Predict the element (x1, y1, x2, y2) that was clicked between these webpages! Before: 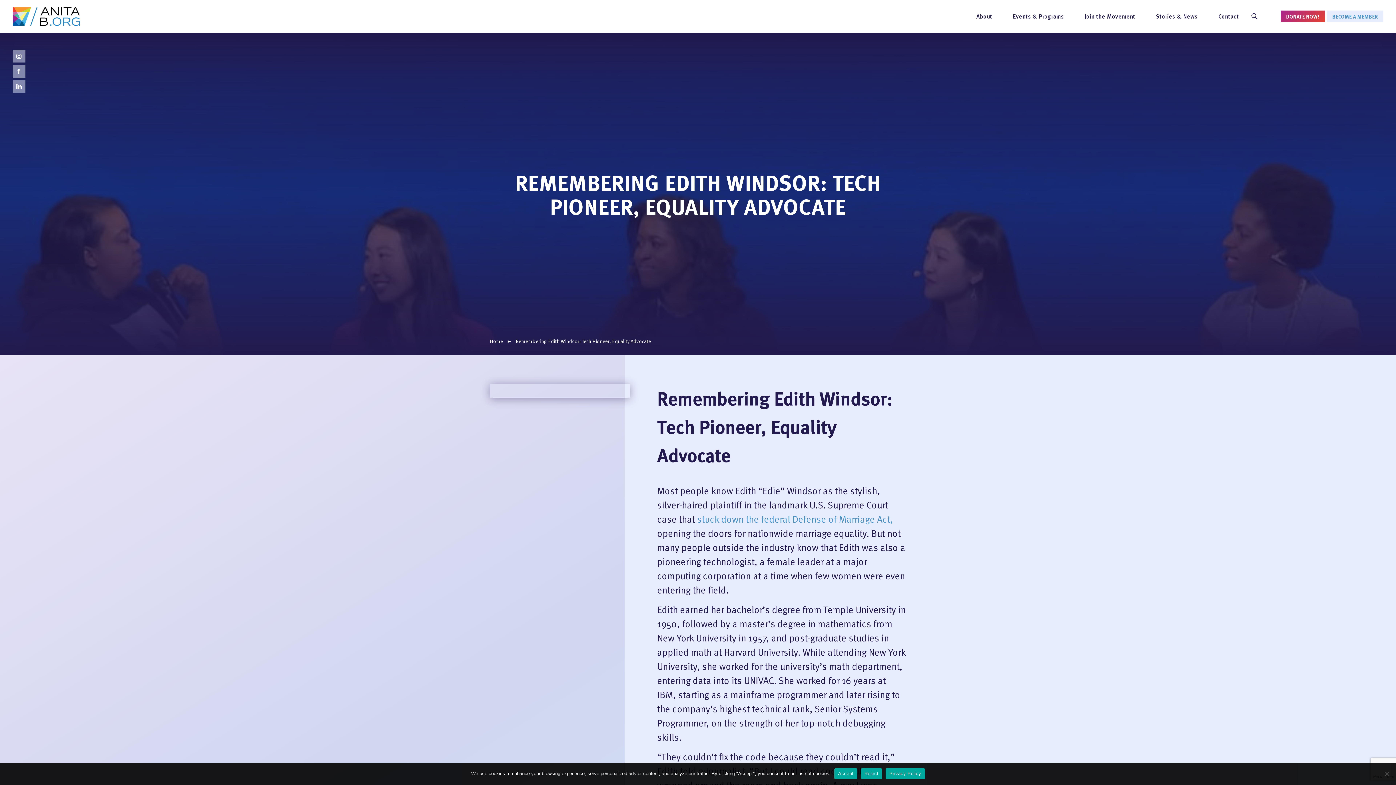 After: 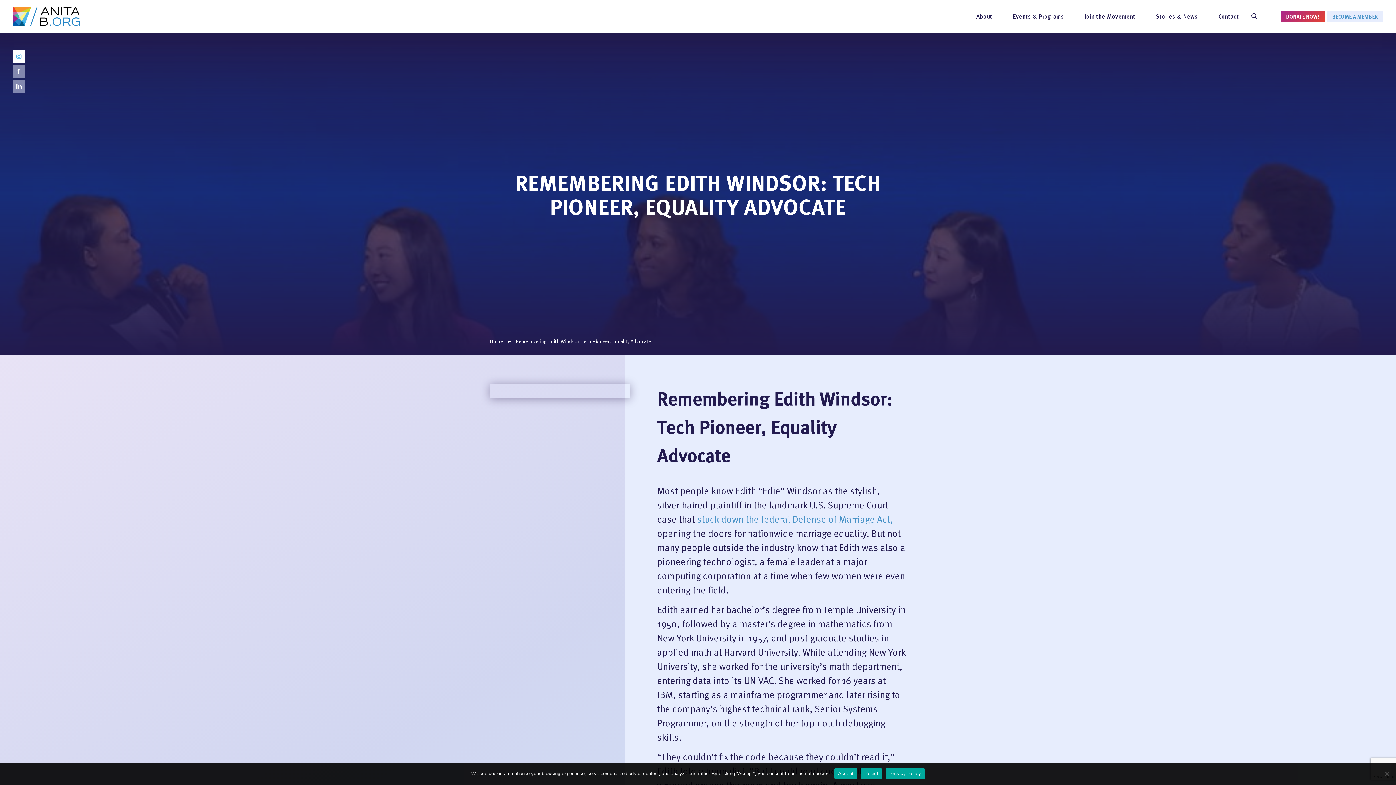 Action: bbox: (12, 50, 25, 62)